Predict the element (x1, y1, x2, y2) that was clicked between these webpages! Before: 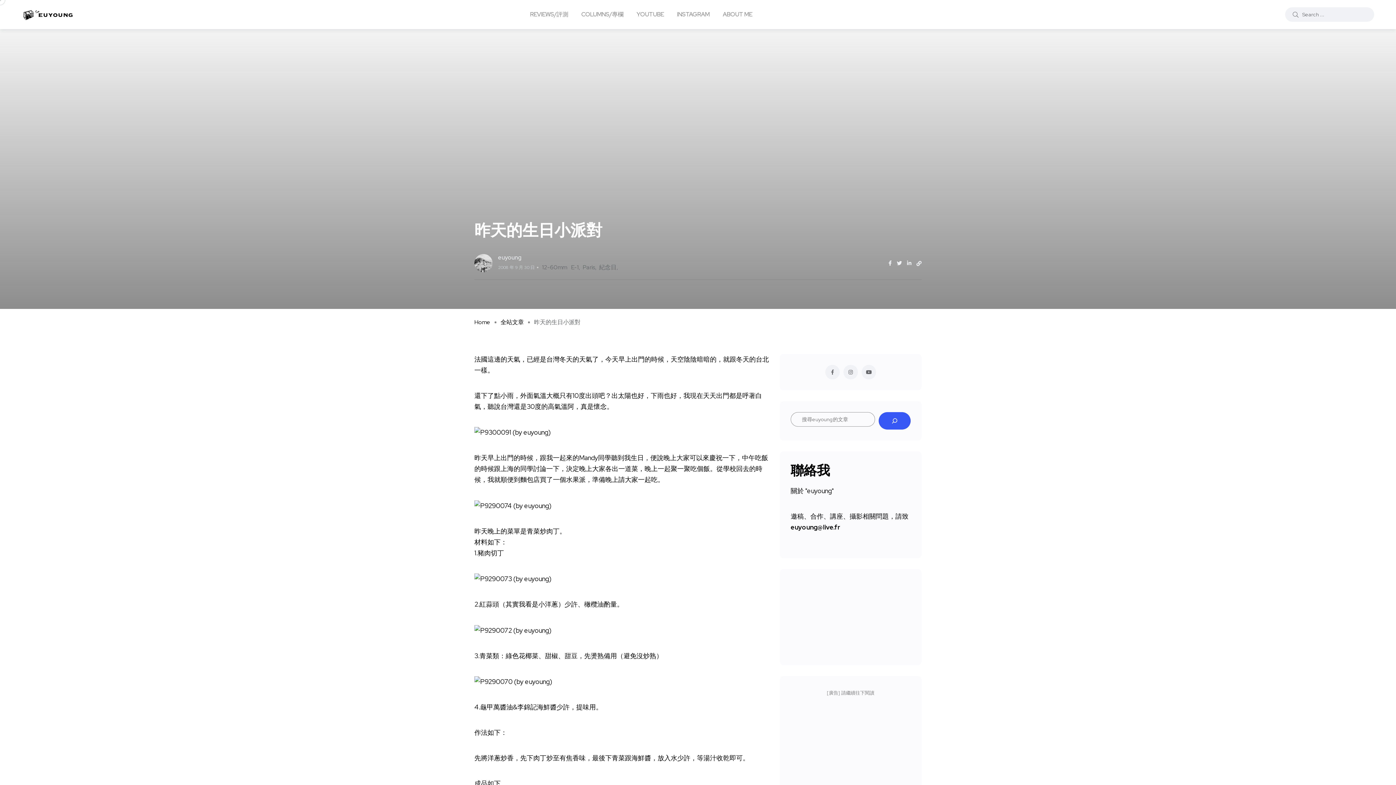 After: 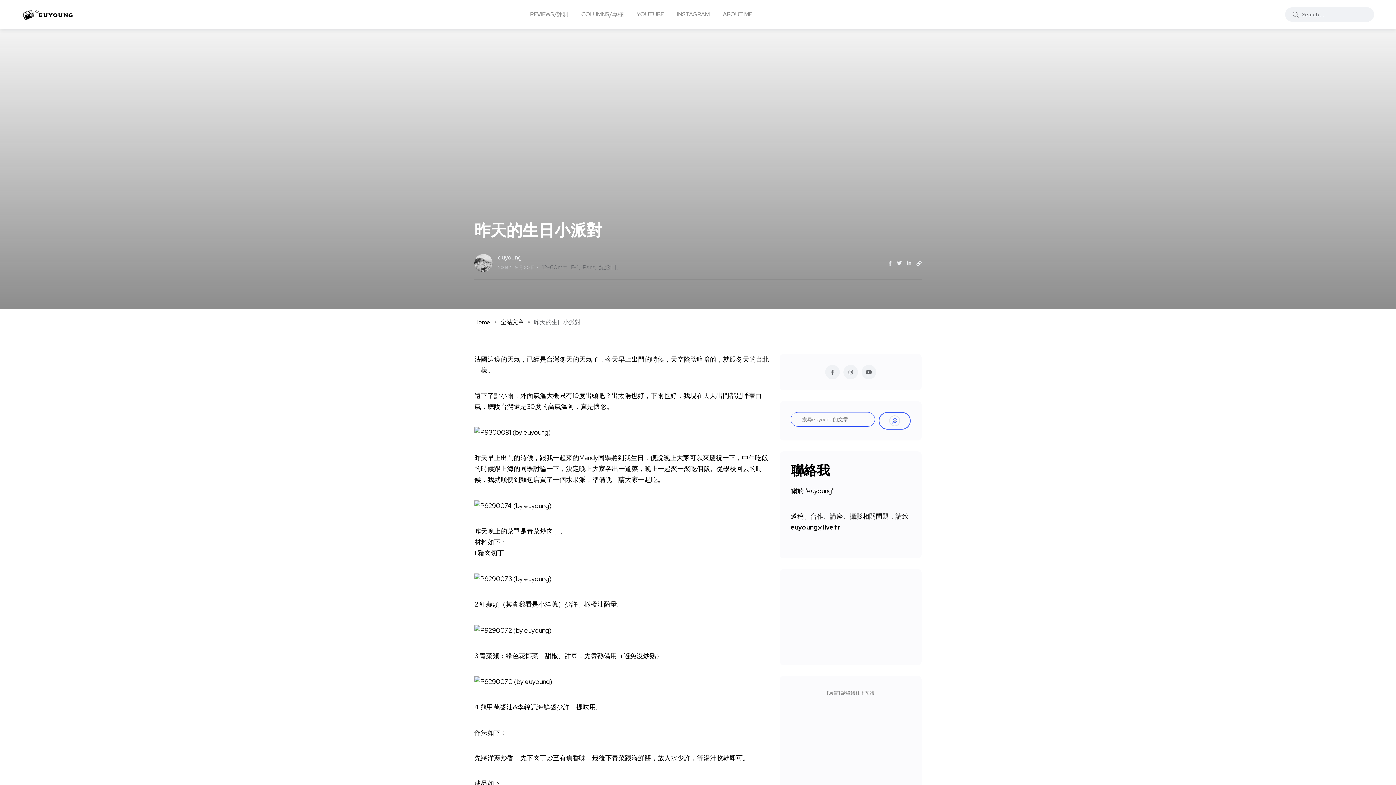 Action: bbox: (878, 412, 910, 429) label: 搜尋